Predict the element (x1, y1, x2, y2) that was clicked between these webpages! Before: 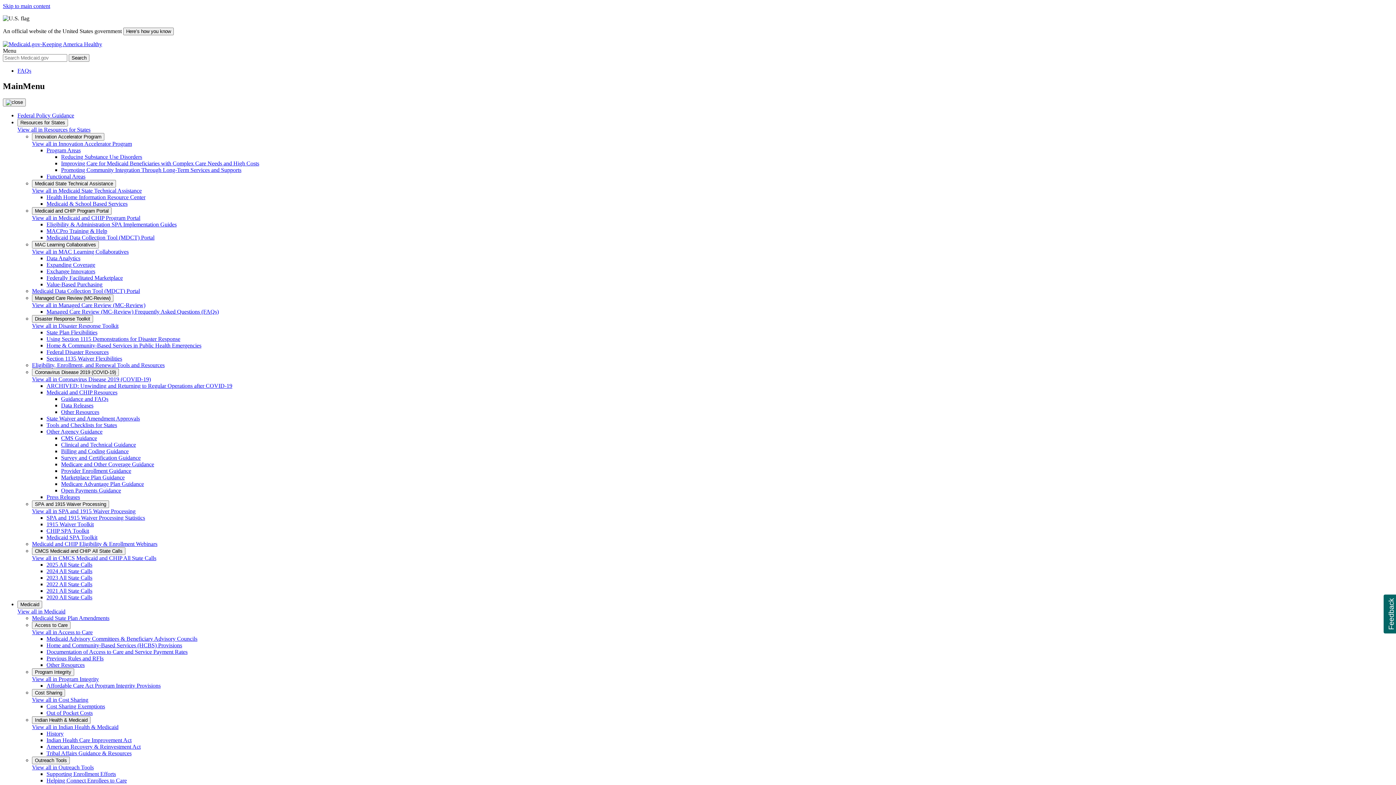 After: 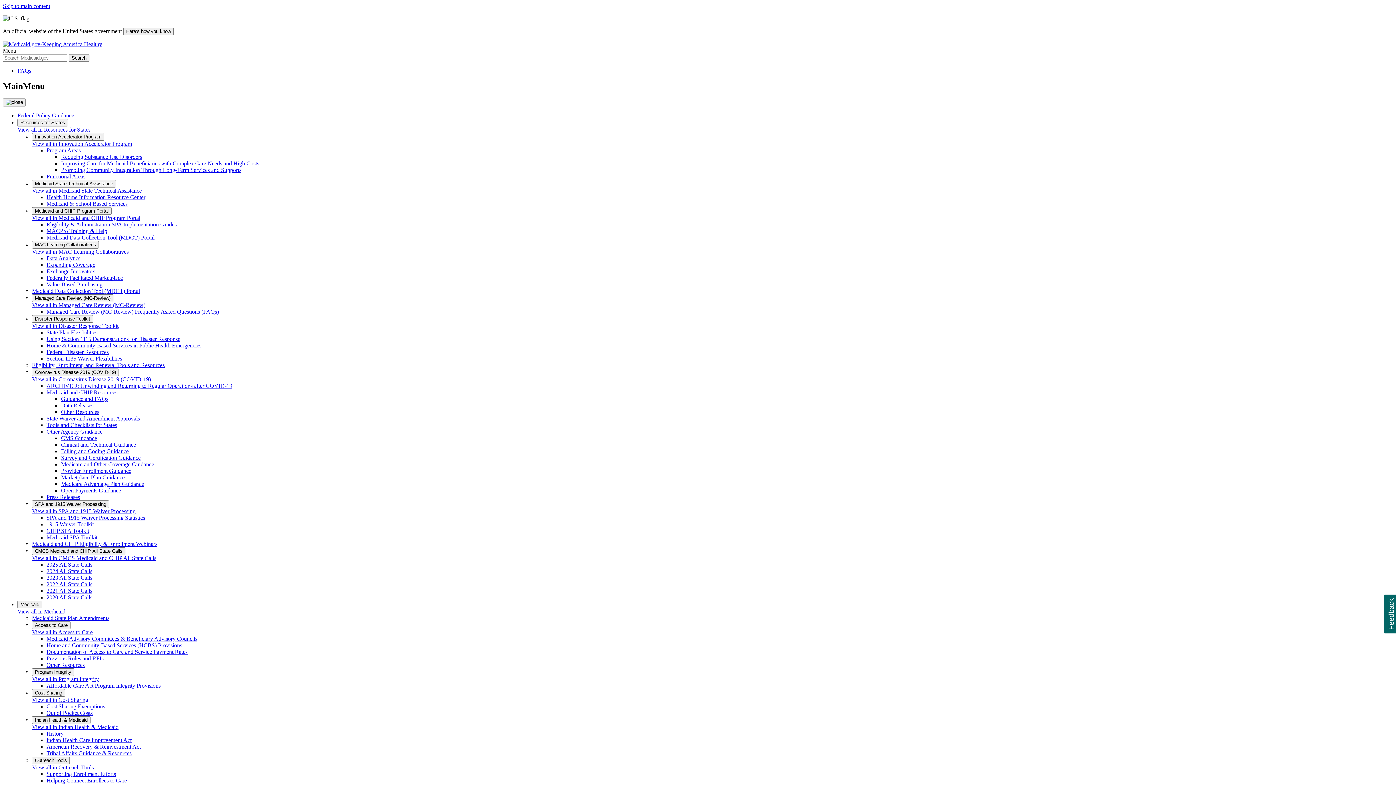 Action: label: 2020 All State Calls bbox: (46, 594, 92, 600)